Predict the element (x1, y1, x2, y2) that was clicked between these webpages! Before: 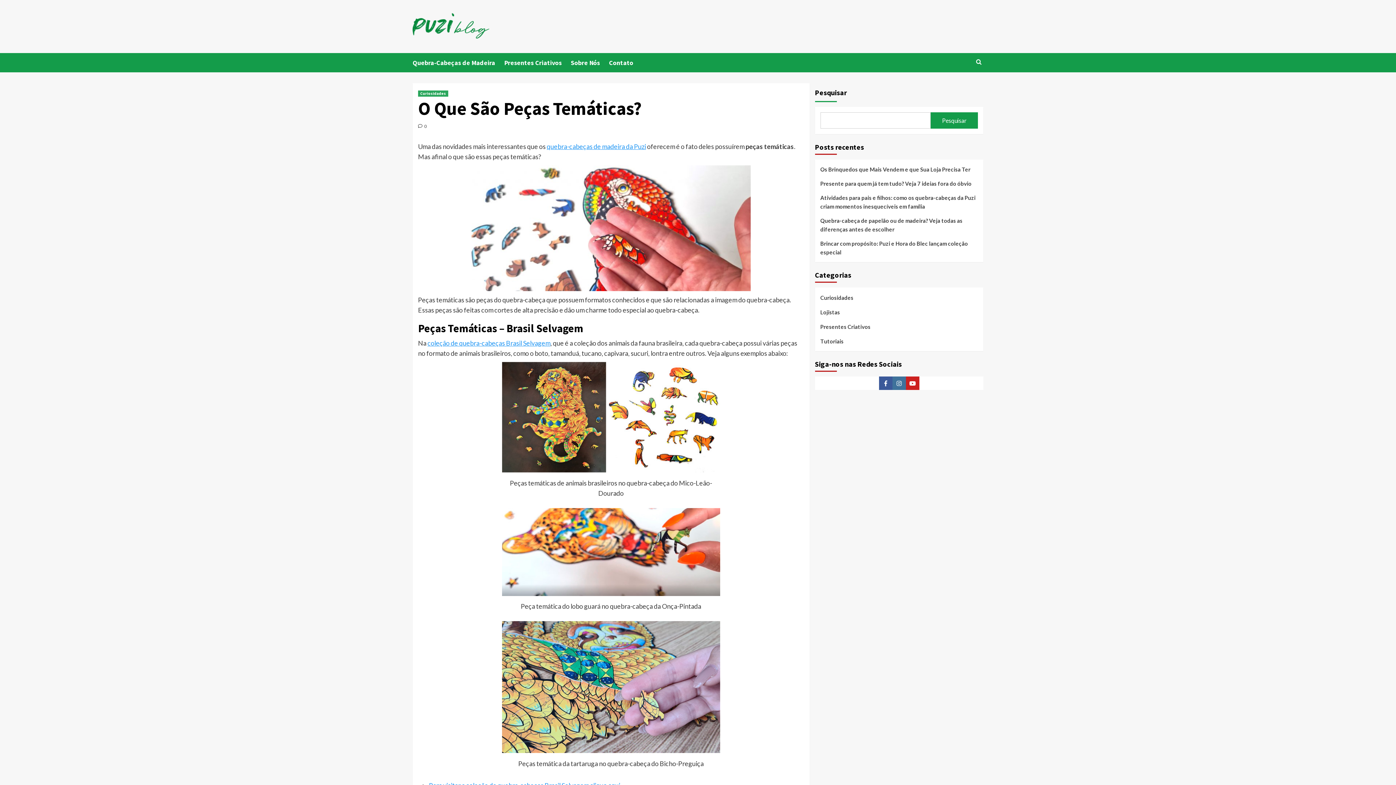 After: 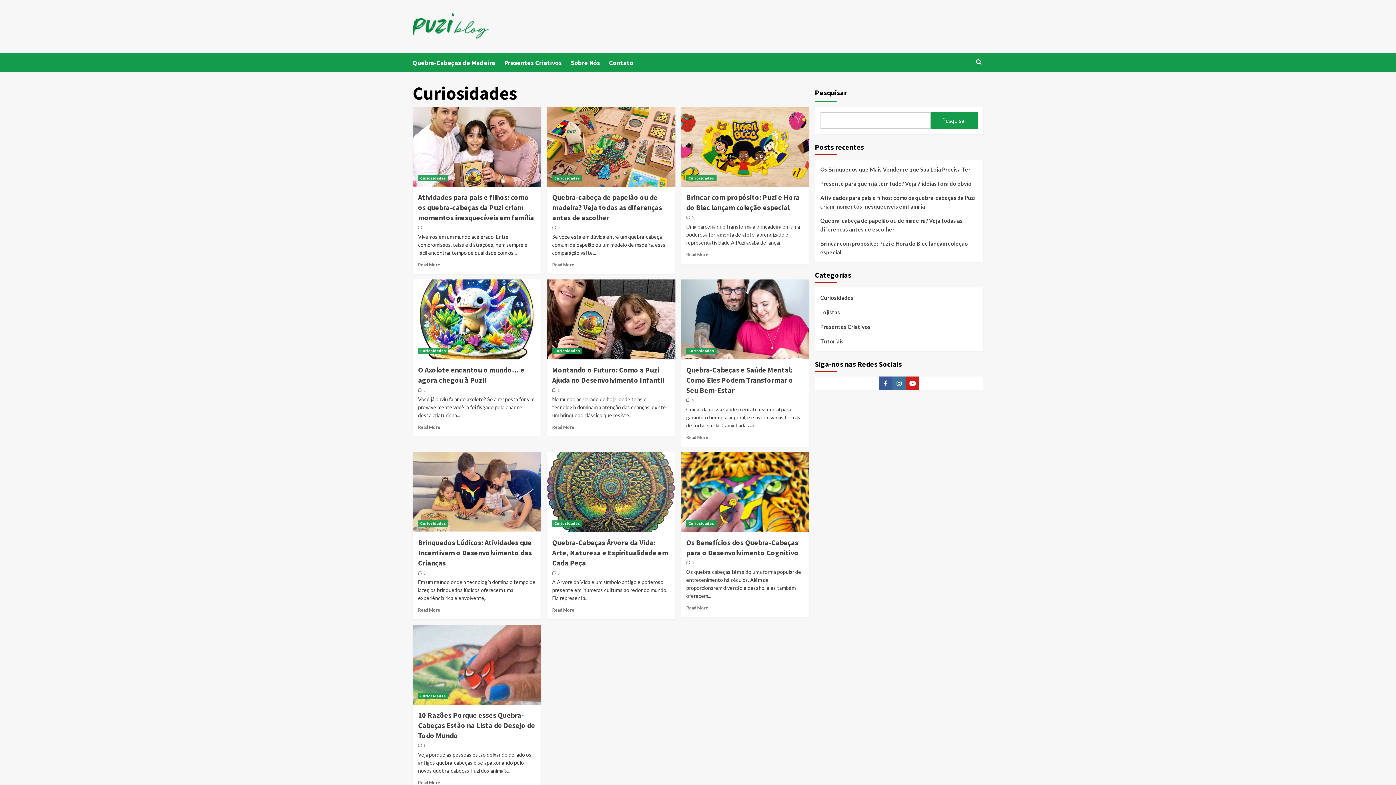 Action: bbox: (820, 293, 853, 307) label: Curiosidades